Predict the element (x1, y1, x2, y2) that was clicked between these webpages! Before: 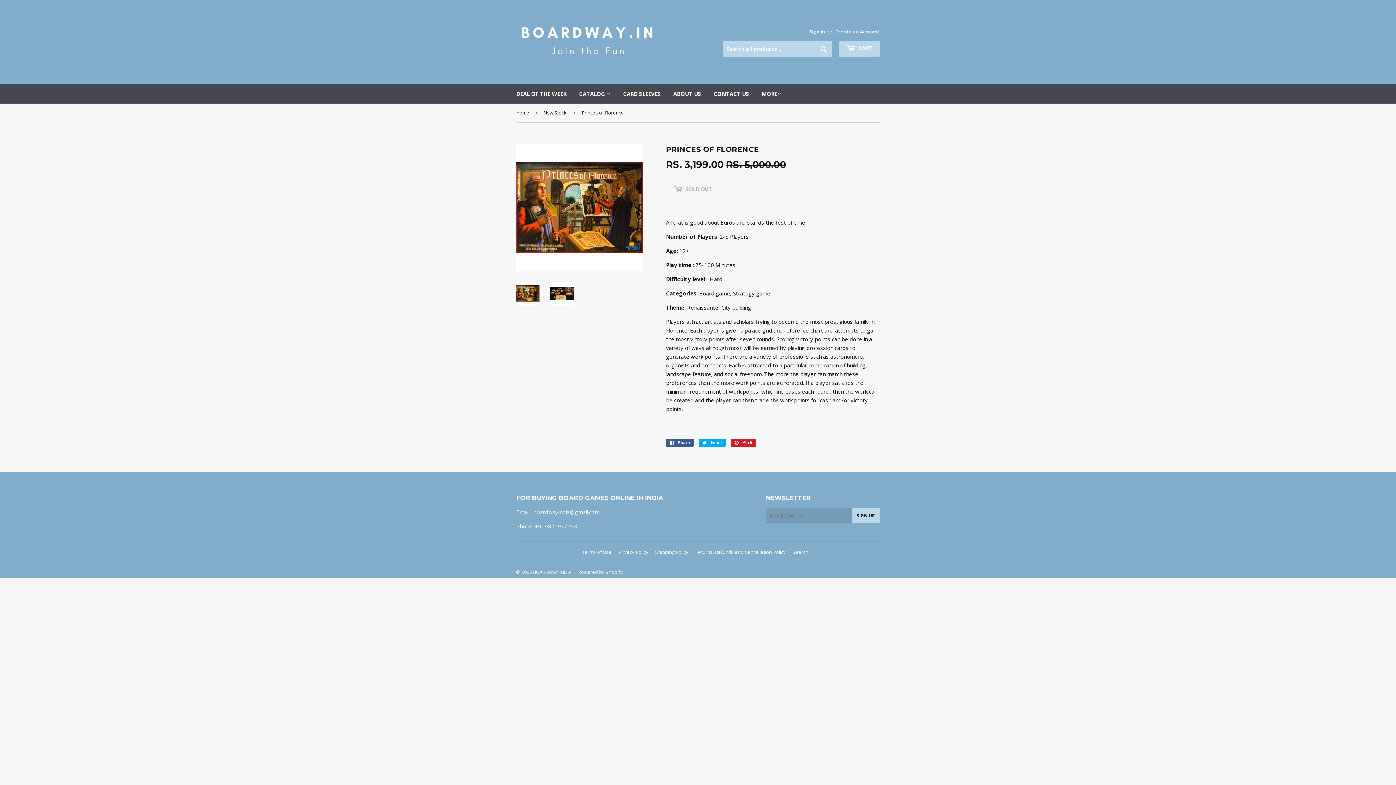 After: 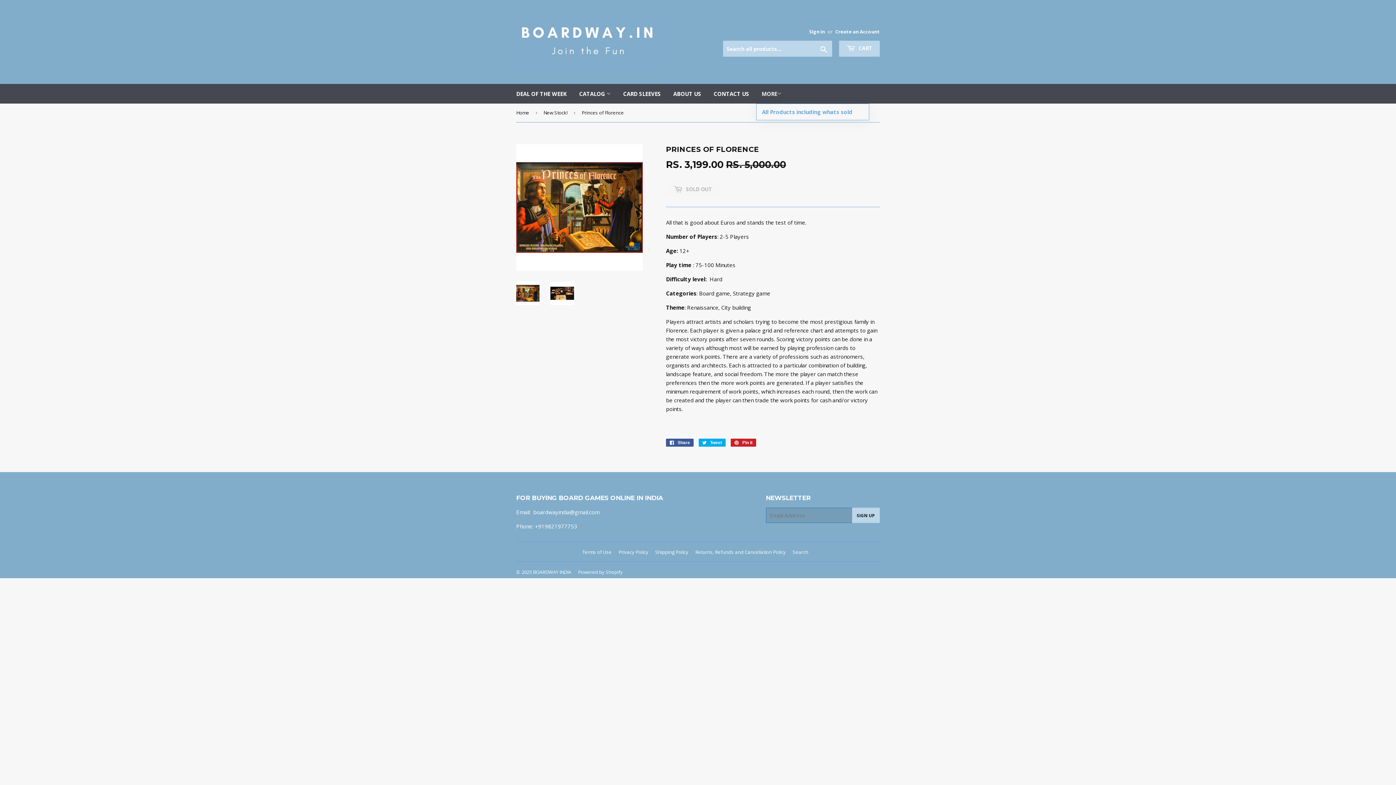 Action: label: MORE bbox: (756, 84, 787, 103)